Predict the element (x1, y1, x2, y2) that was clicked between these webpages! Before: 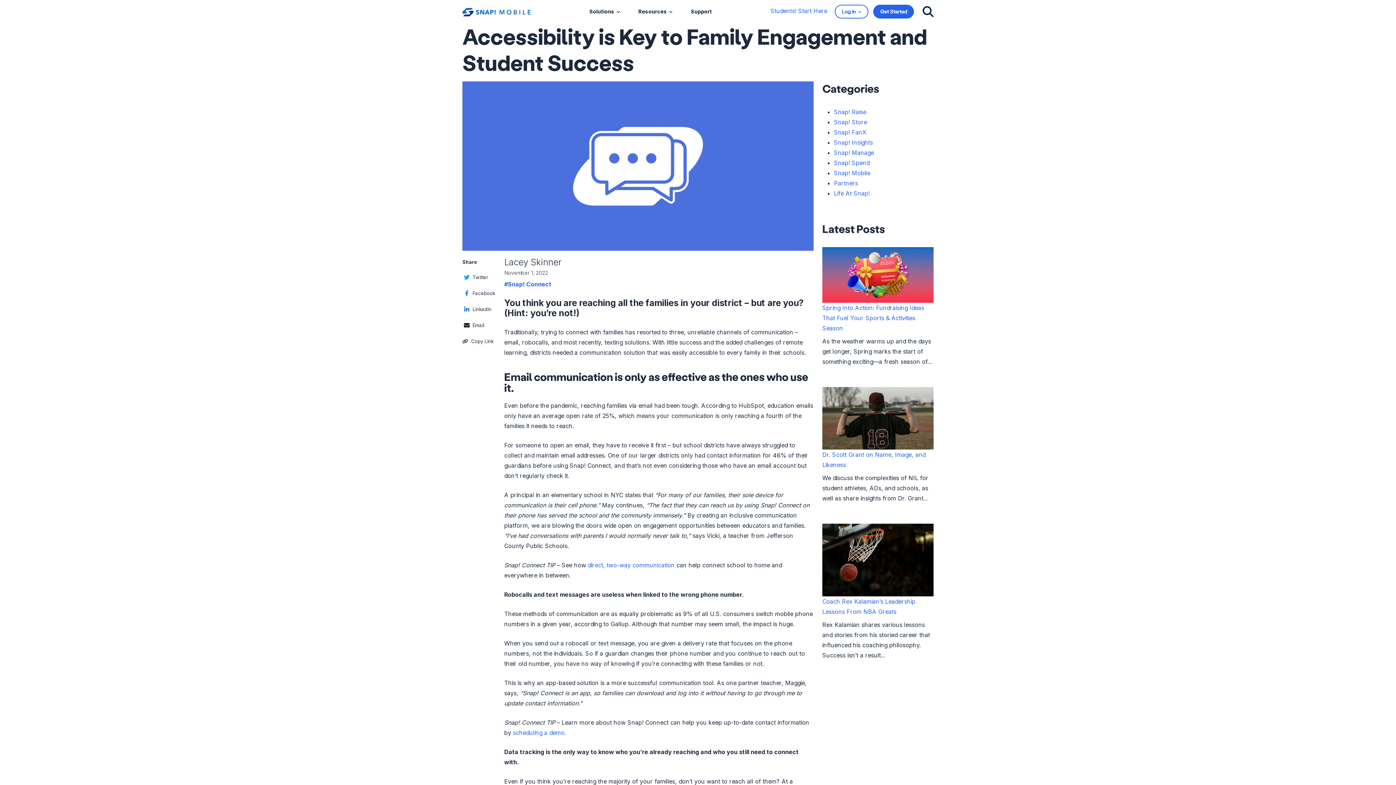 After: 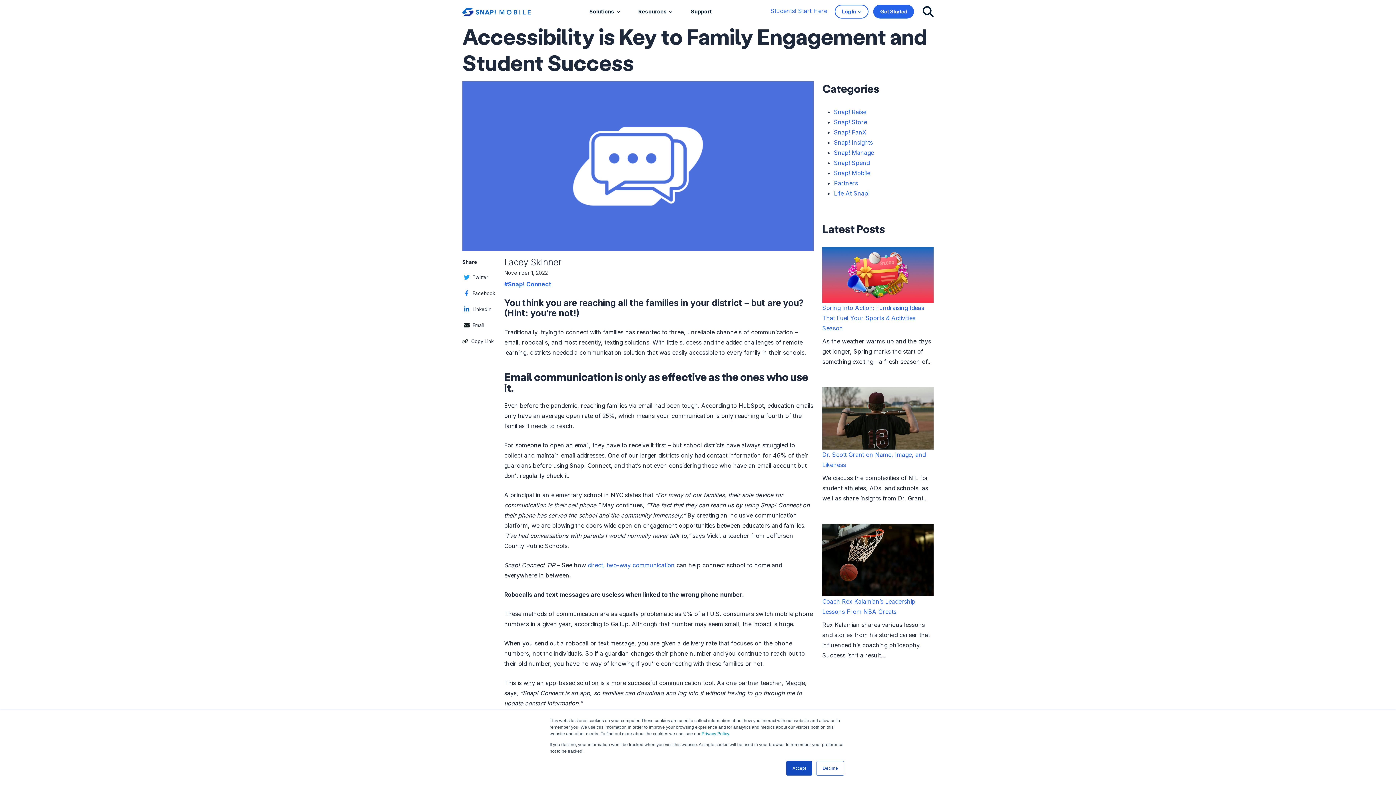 Action: label: Facebook bbox: (462, 287, 496, 298)